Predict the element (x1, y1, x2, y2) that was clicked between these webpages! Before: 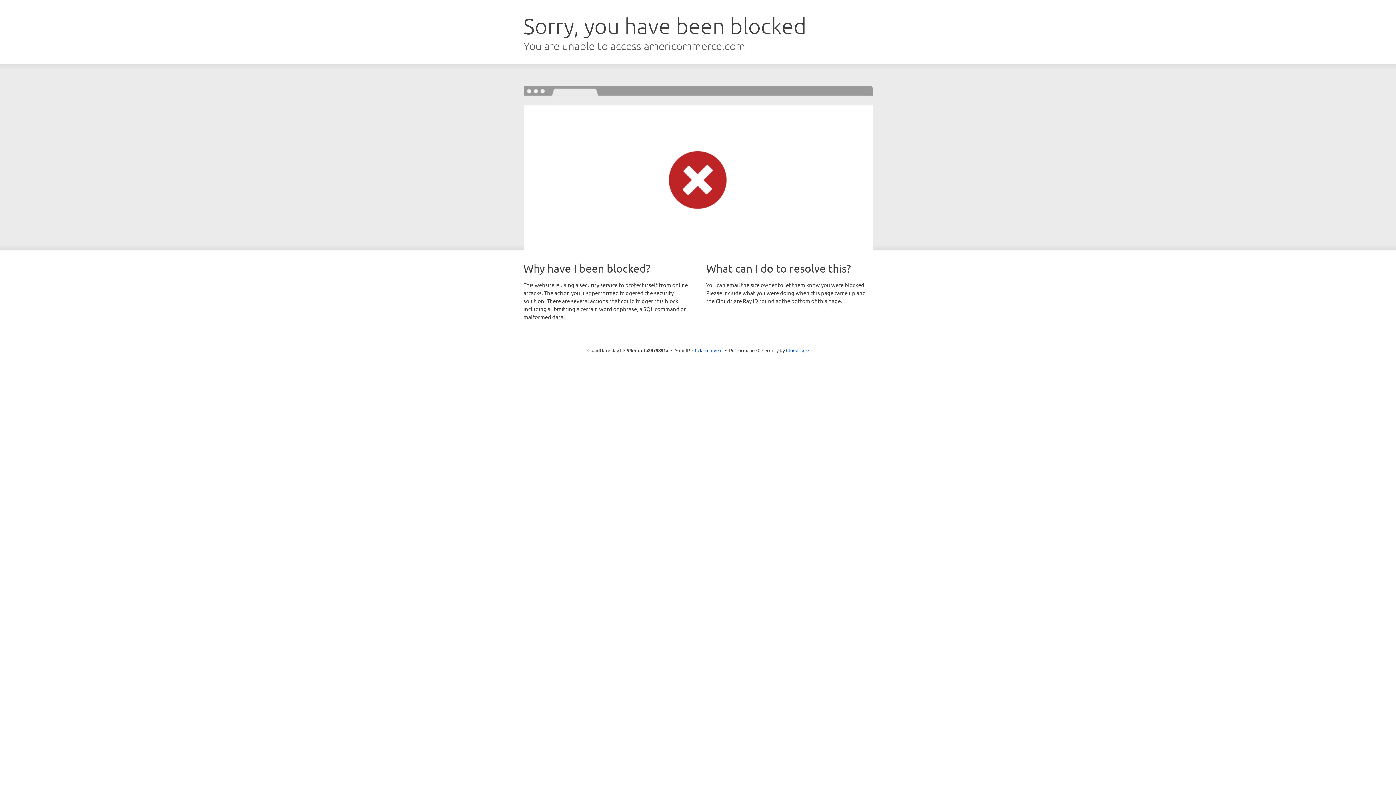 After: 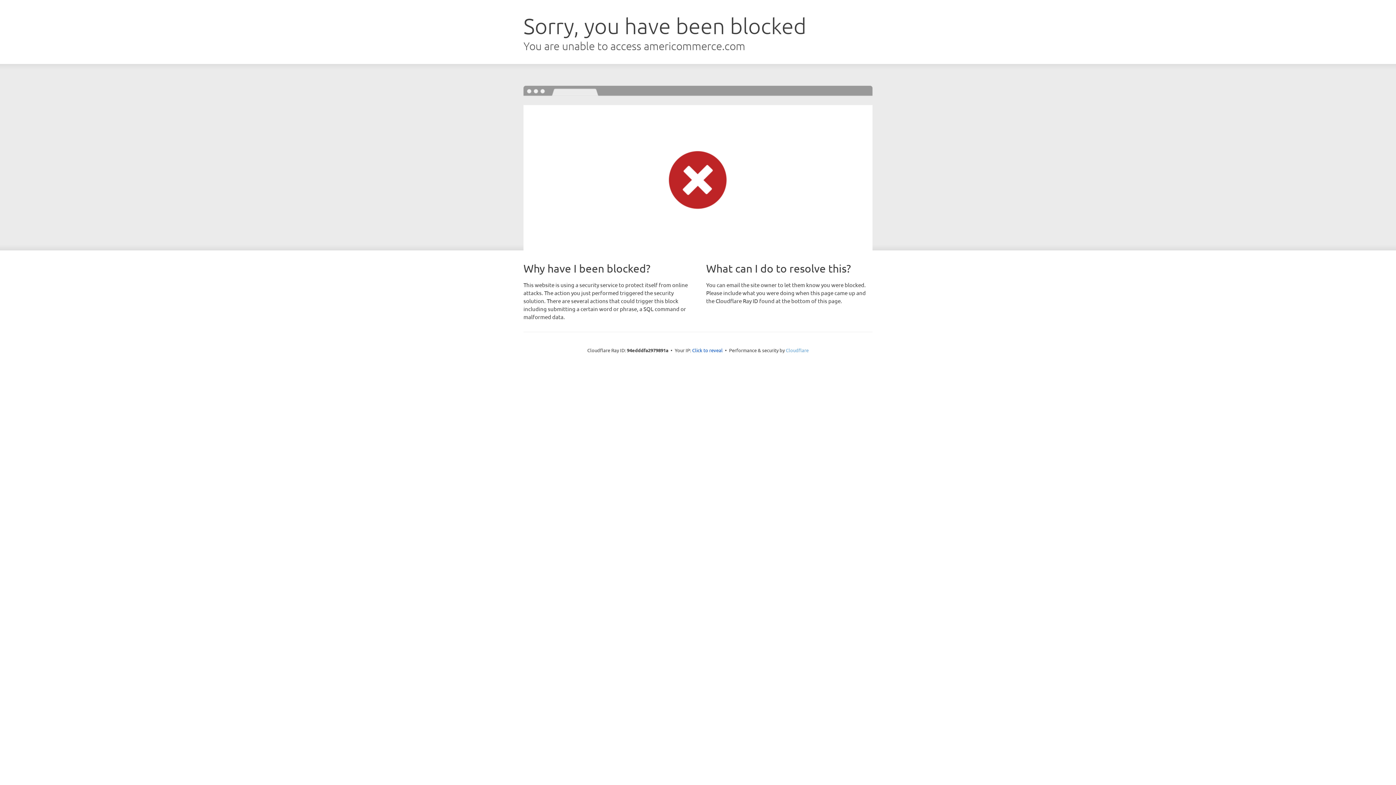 Action: bbox: (786, 347, 808, 353) label: Cloudflare